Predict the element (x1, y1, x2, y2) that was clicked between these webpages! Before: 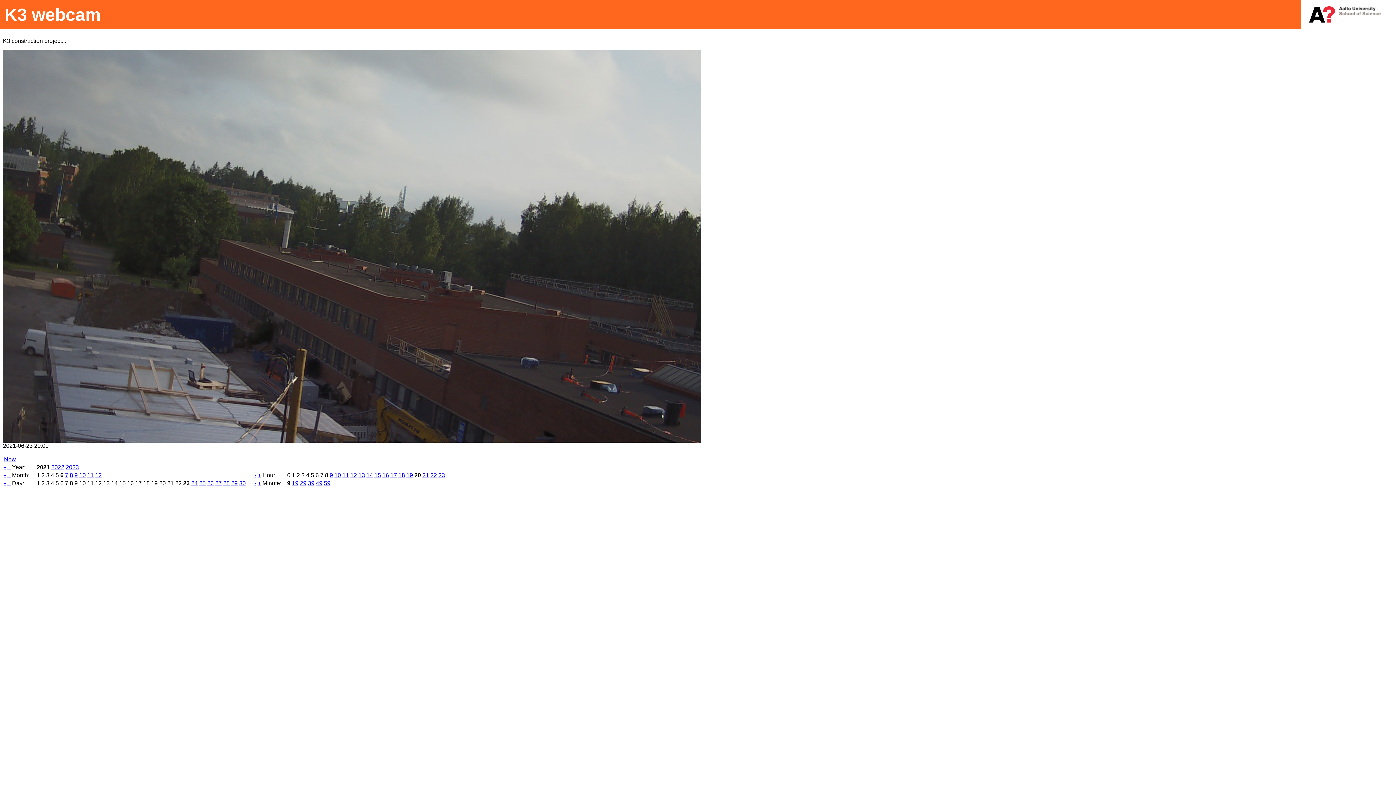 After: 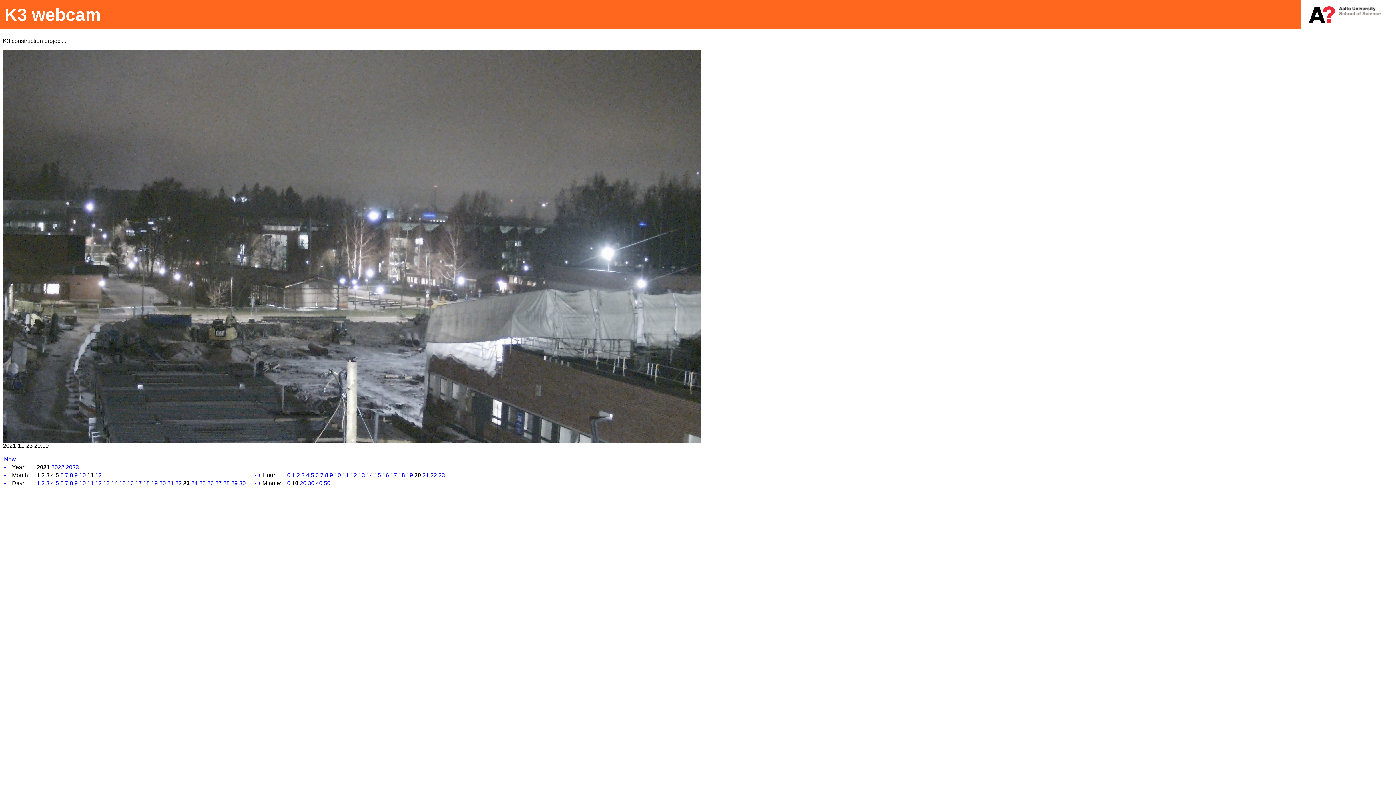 Action: label: 11 bbox: (87, 472, 93, 478)